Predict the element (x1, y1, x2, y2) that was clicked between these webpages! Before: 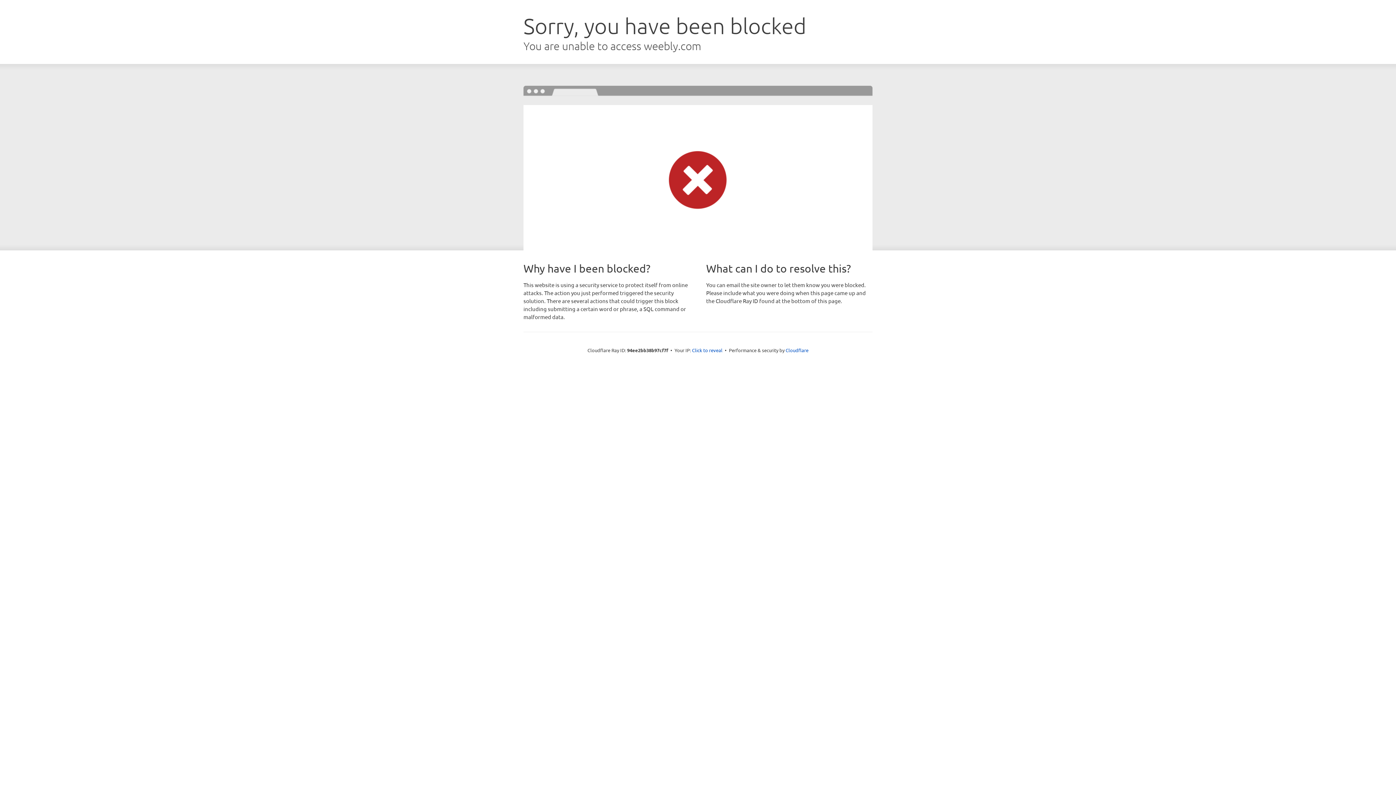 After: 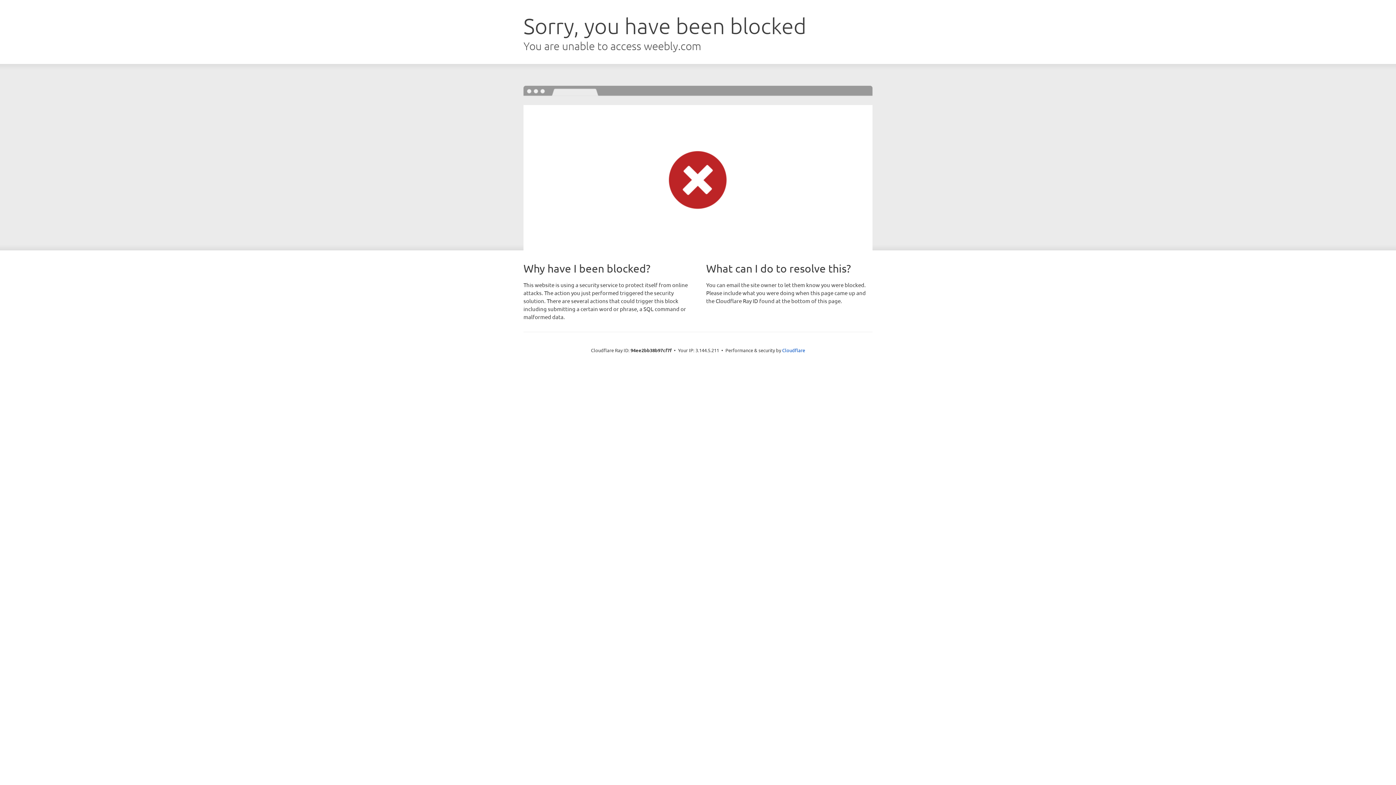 Action: label: Click to reveal bbox: (692, 346, 722, 353)